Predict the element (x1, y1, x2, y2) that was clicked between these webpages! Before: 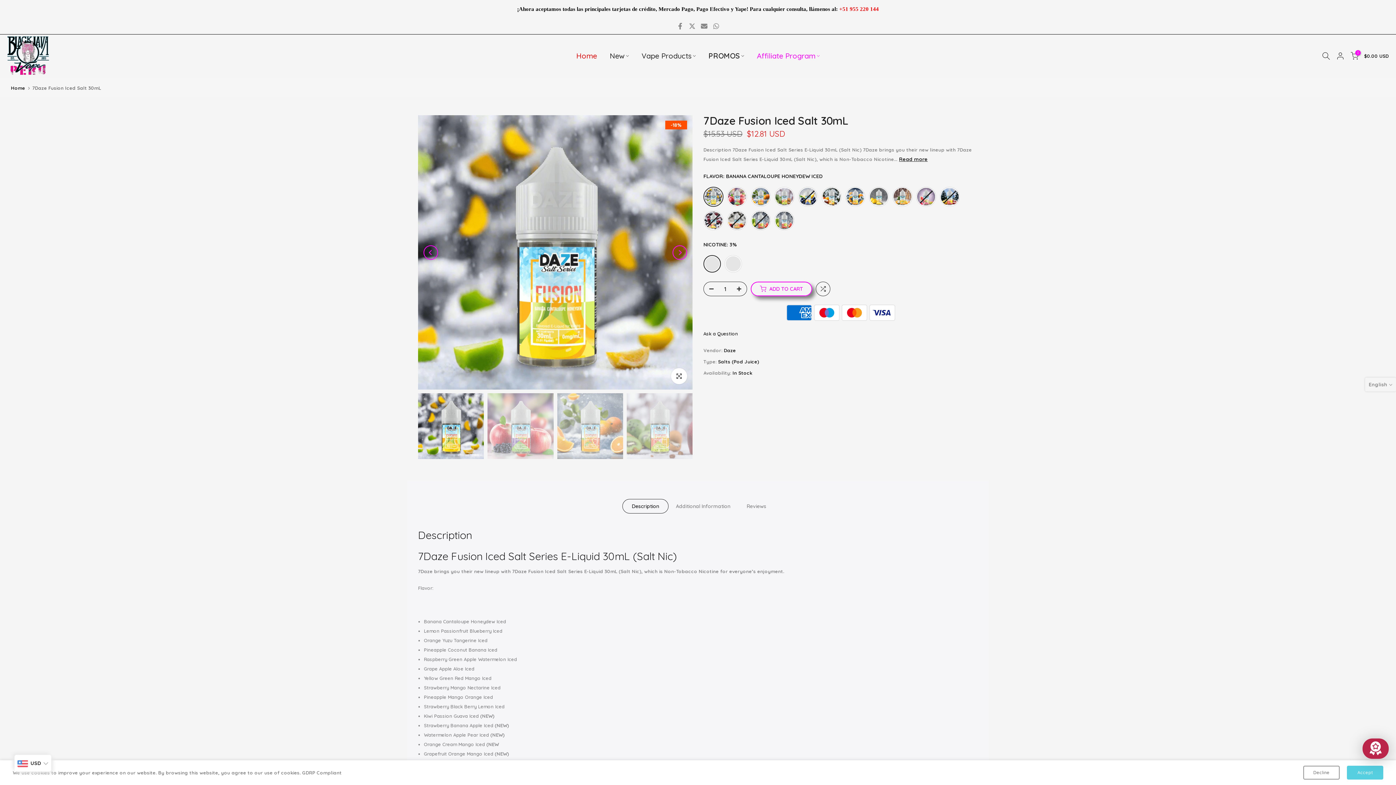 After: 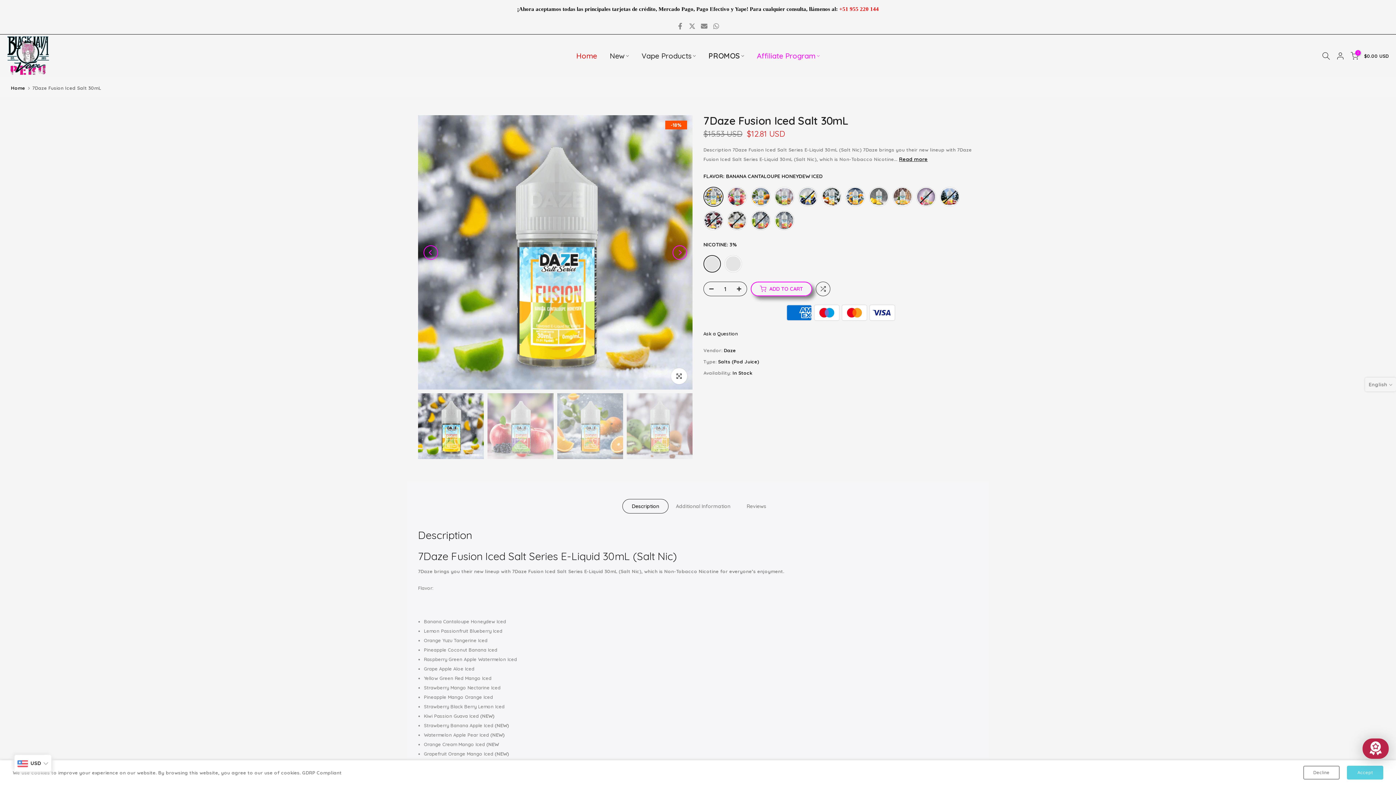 Action: label: Description bbox: (622, 499, 668, 513)